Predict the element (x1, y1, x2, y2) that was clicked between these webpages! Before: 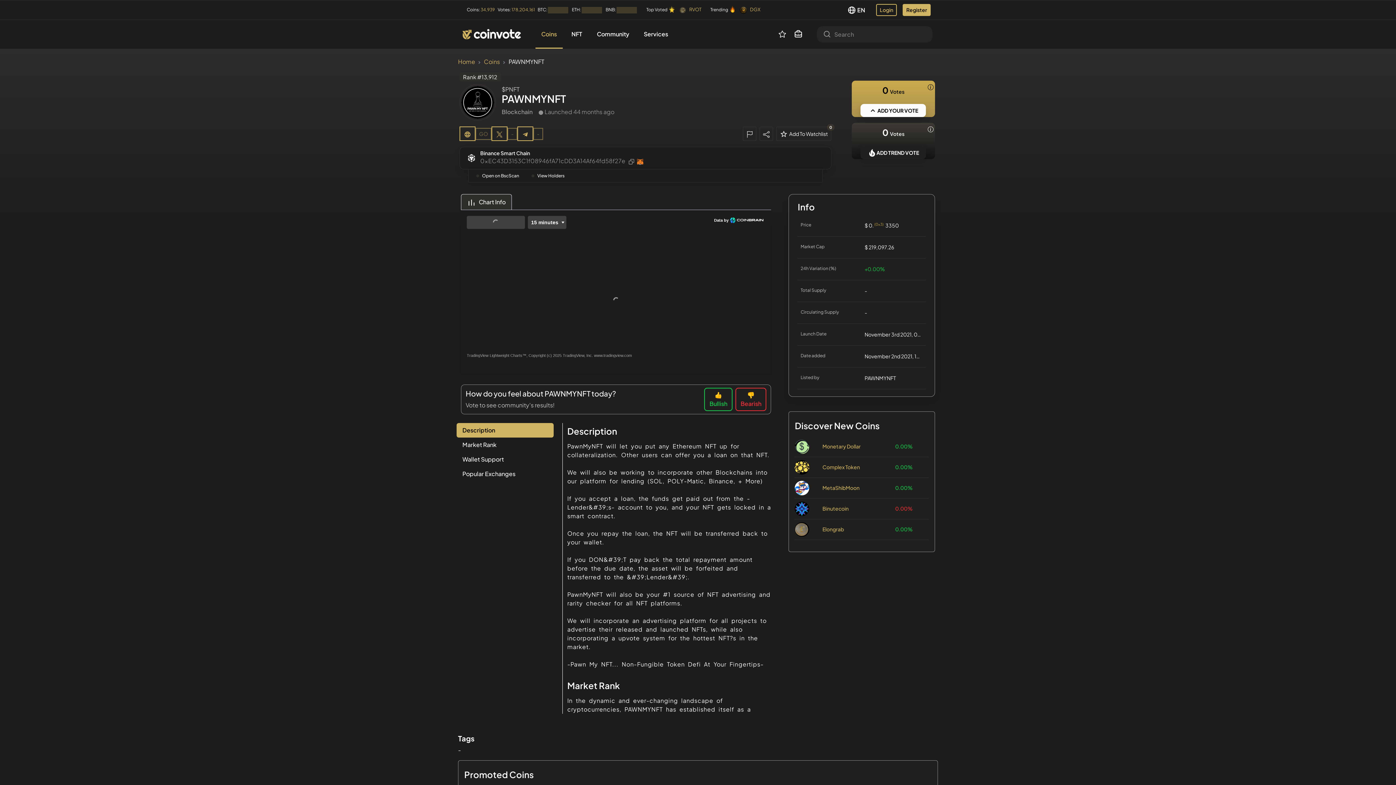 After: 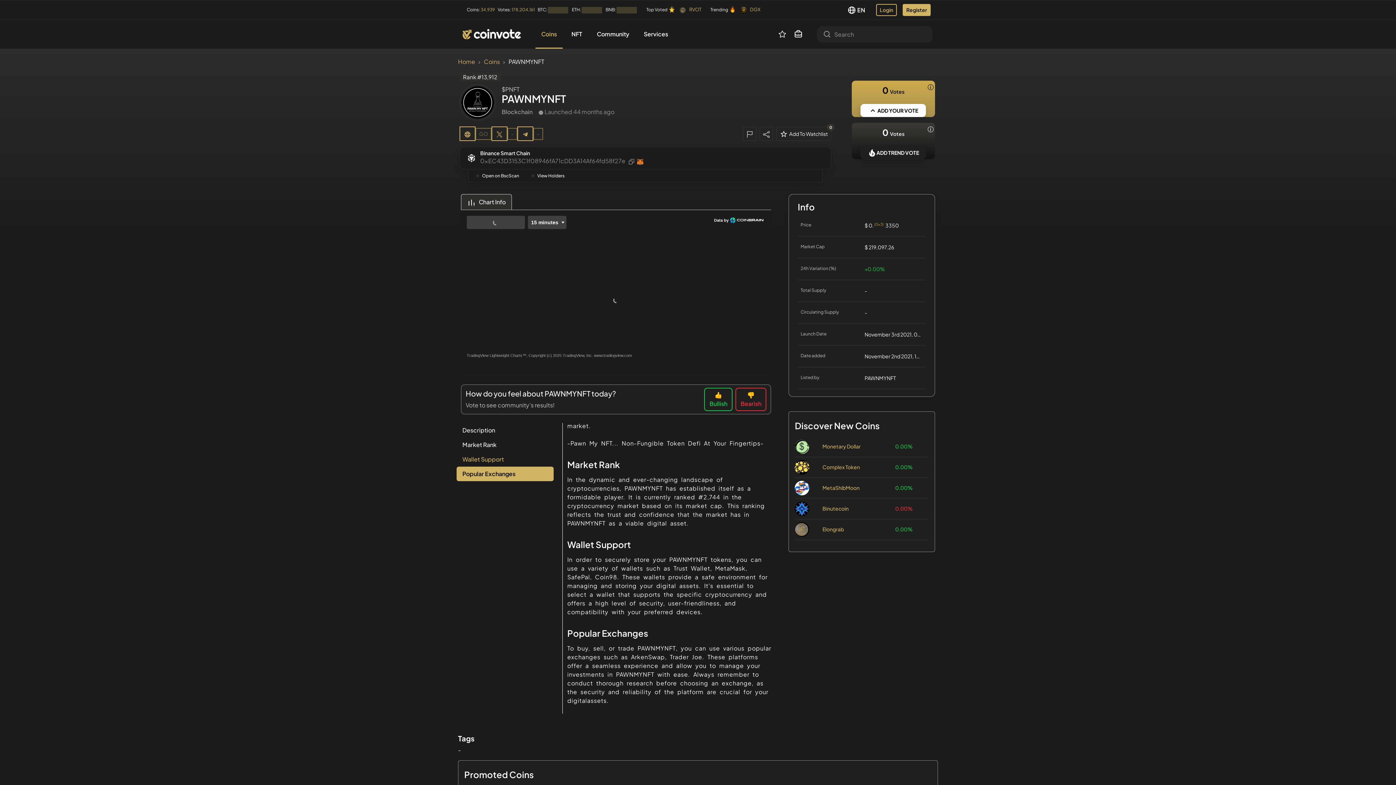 Action: label: Wallet Support bbox: (456, 450, 553, 464)